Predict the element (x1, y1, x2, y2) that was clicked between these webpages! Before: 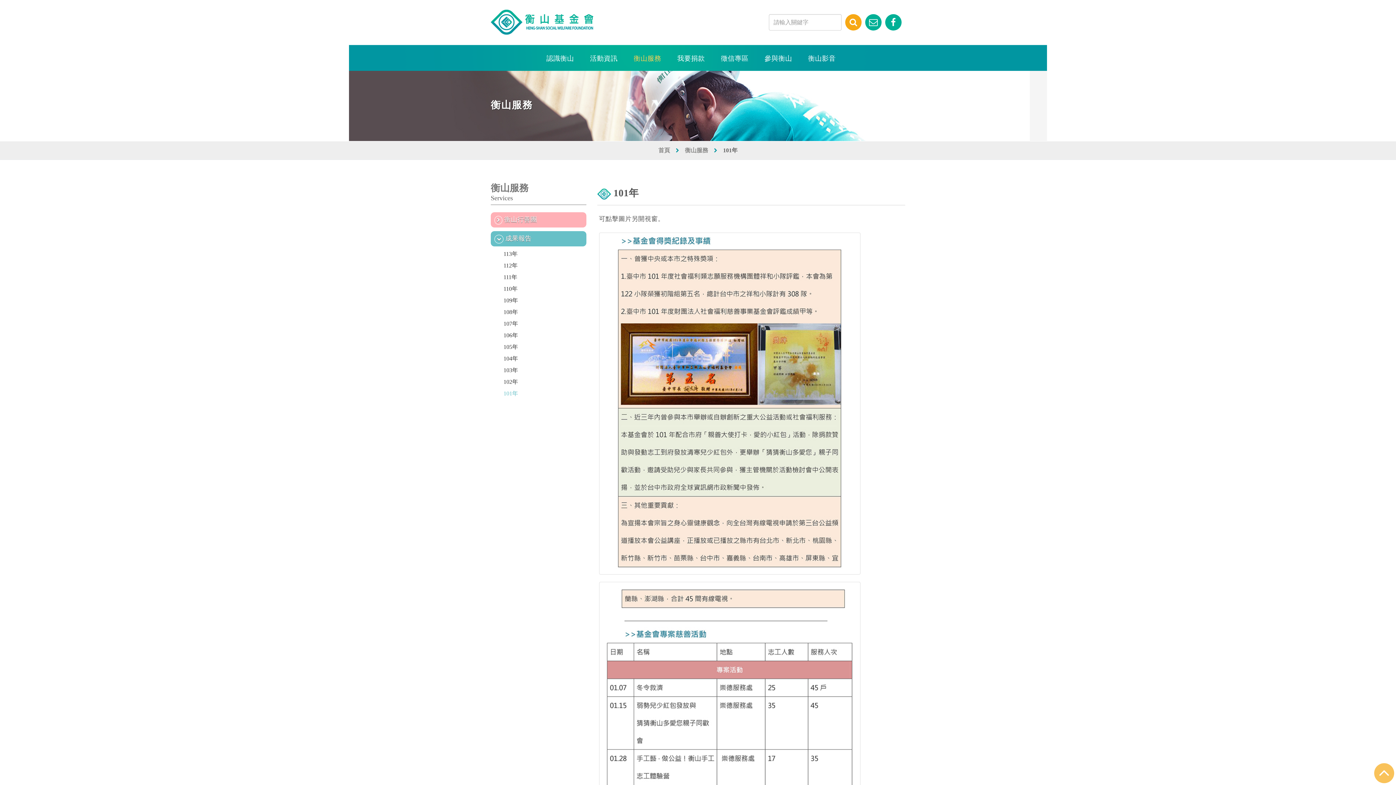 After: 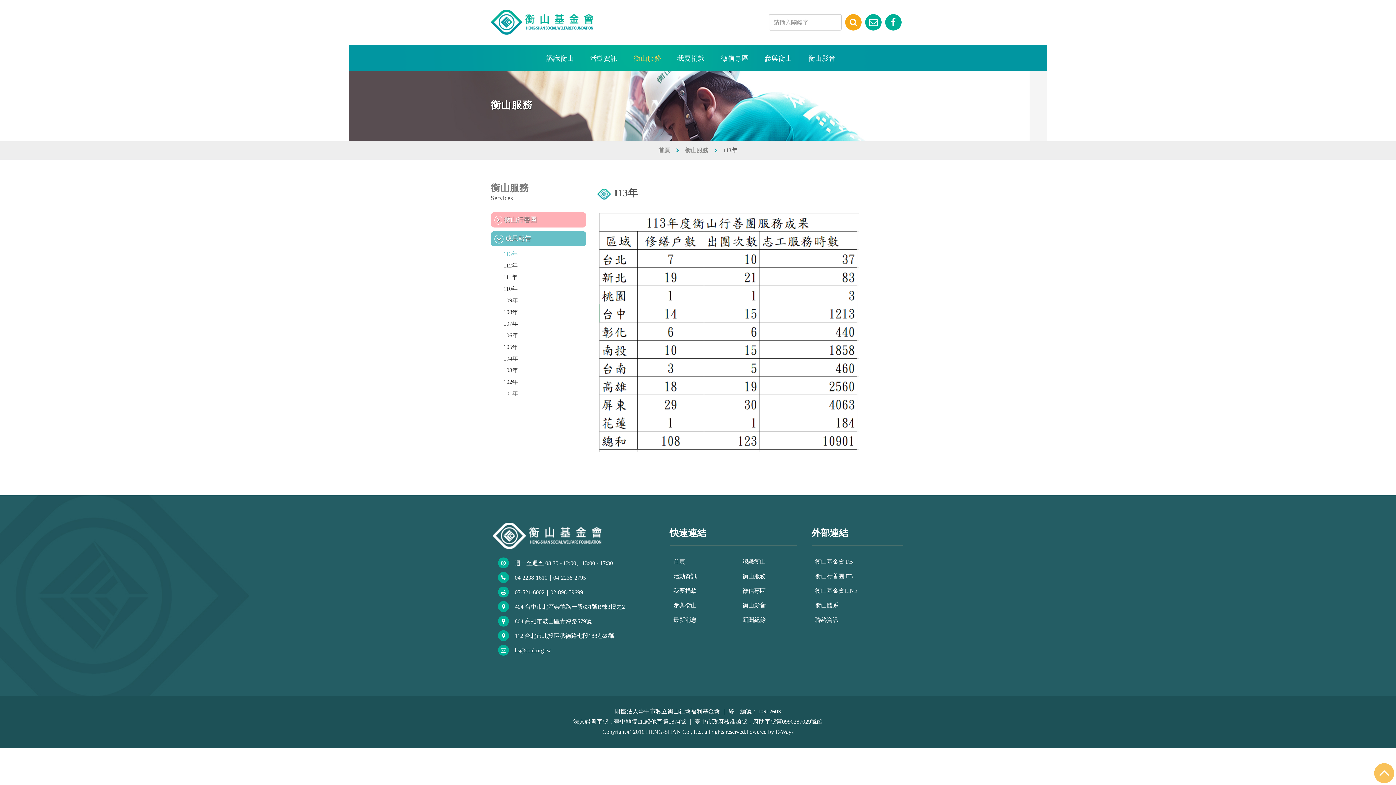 Action: bbox: (503, 250, 586, 258) label: 113年